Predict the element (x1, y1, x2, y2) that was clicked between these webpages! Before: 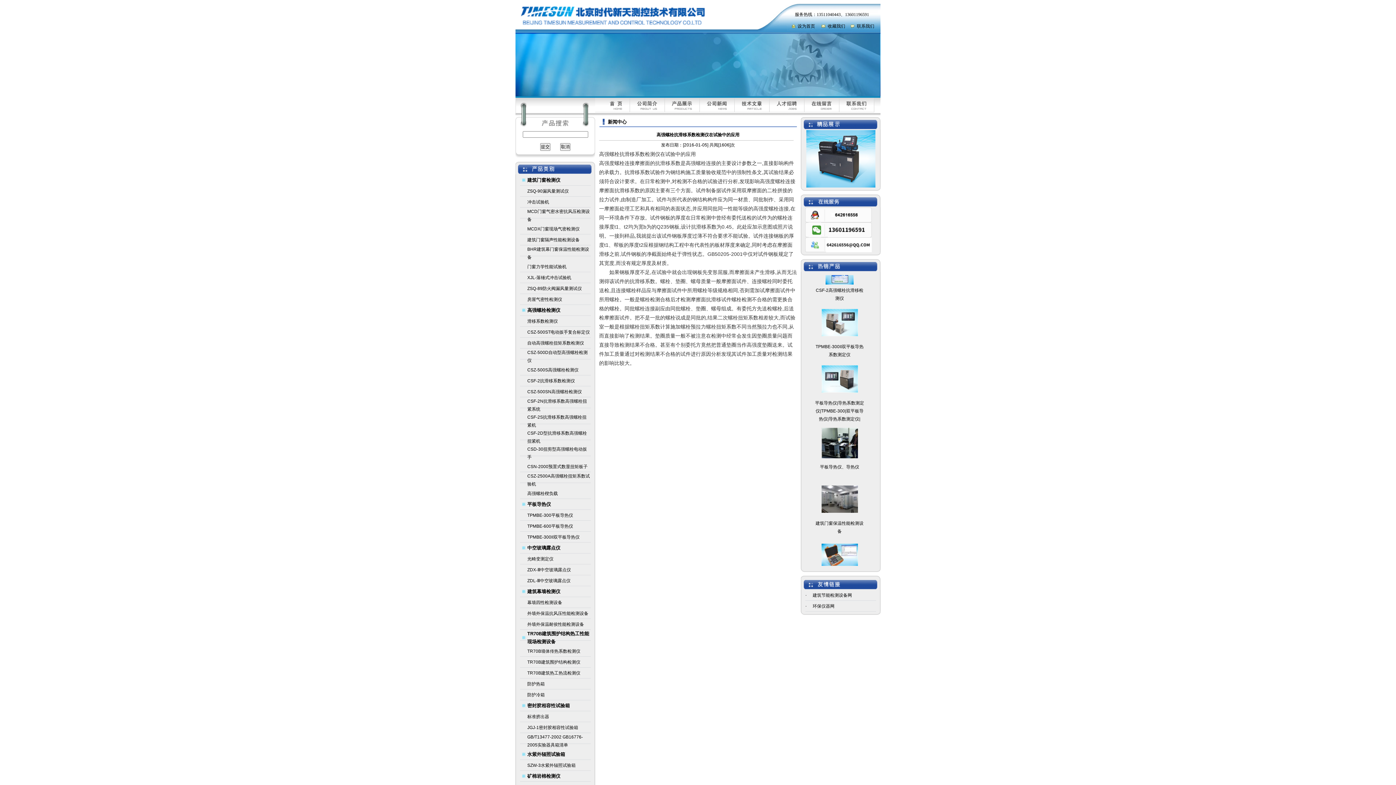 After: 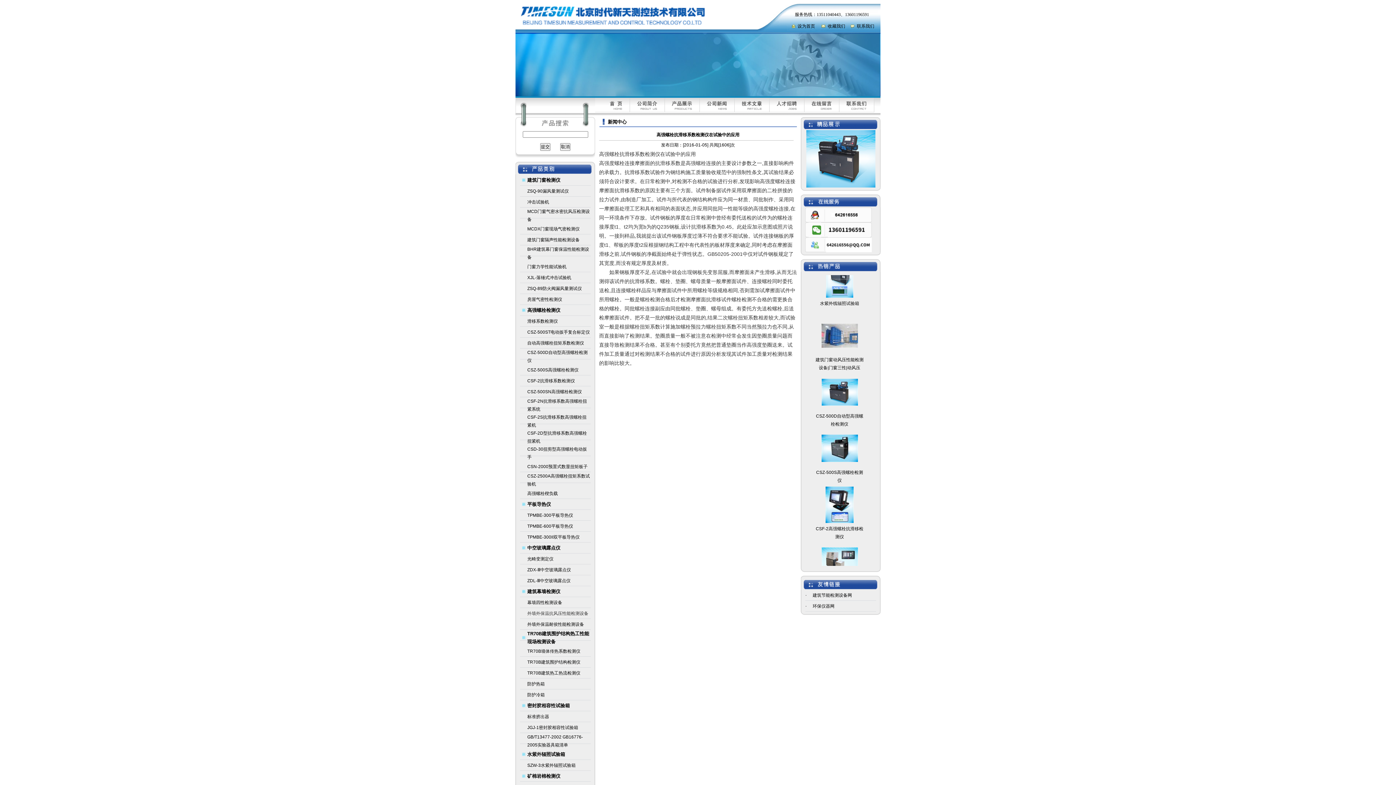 Action: label: 外墙外保温抗风压性能检测设备 bbox: (527, 611, 588, 616)